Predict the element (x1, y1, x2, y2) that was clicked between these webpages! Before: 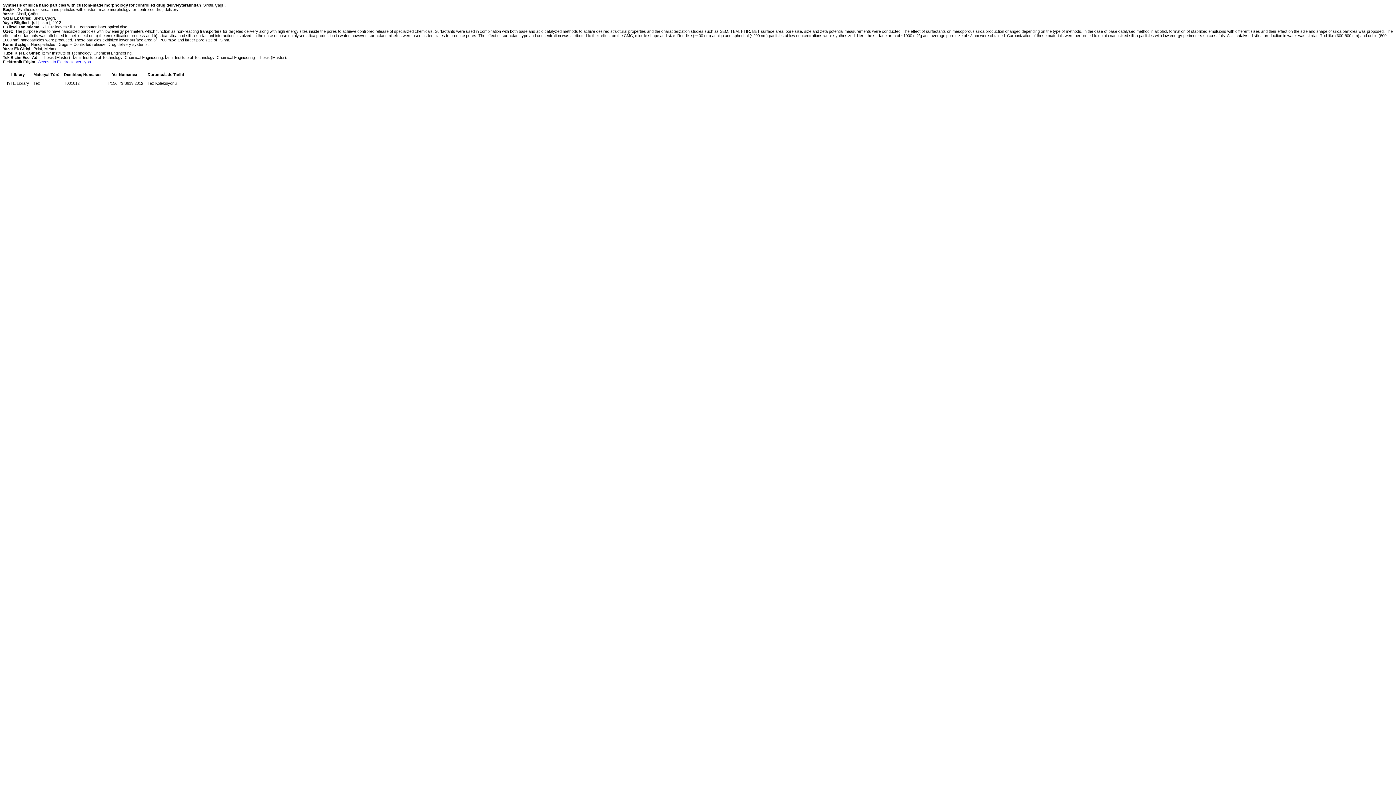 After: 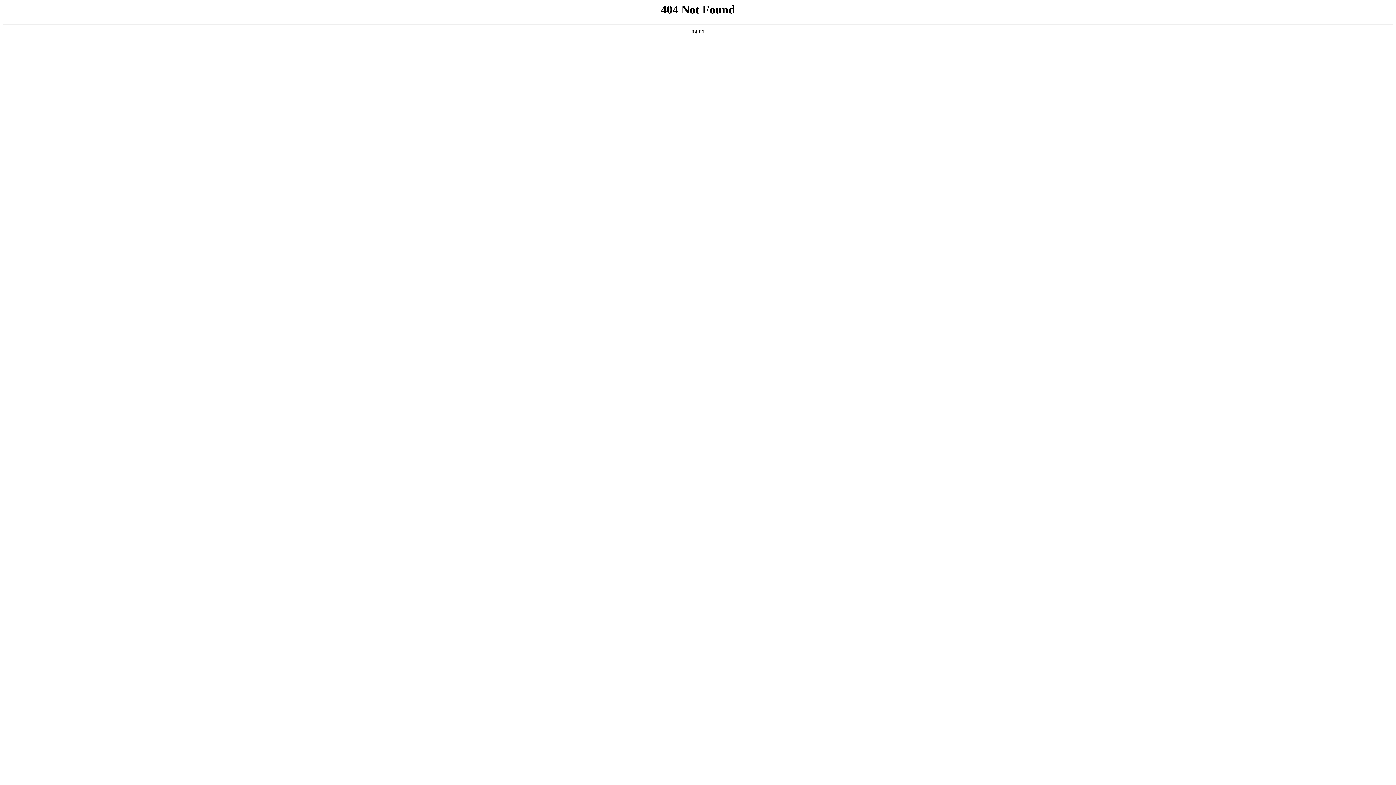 Action: label: Access to Electronic Versiyon. bbox: (38, 59, 92, 64)